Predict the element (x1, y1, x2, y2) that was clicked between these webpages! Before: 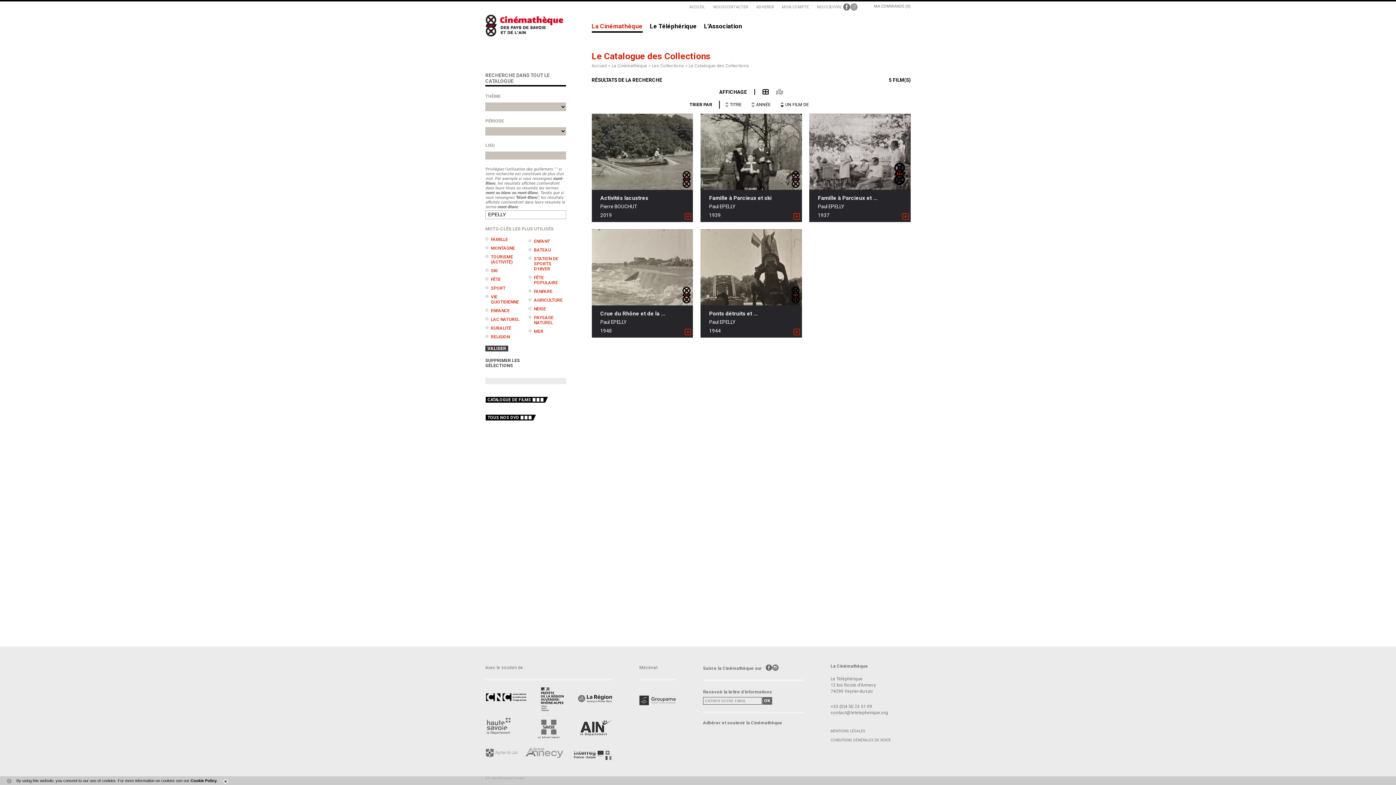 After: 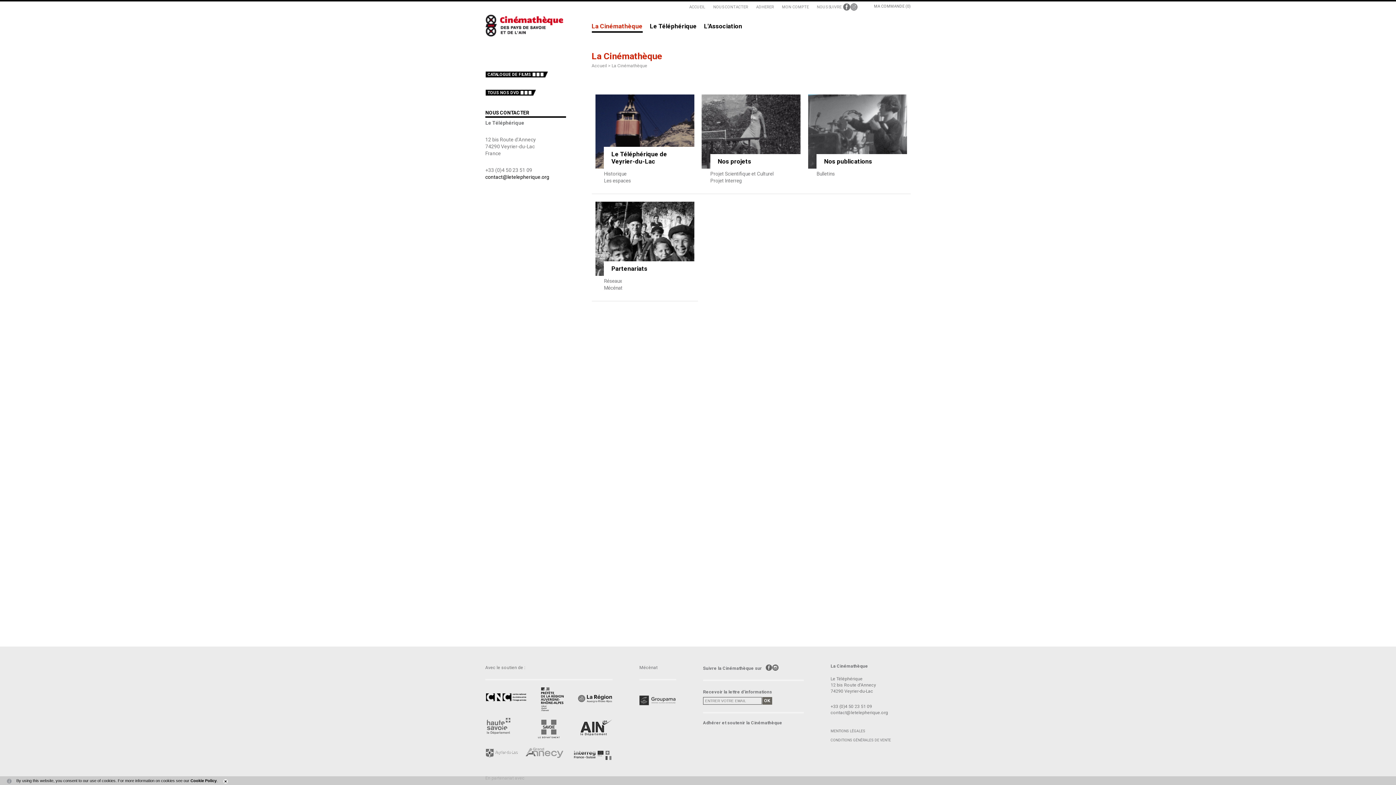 Action: label: La Cinémathèque bbox: (591, 23, 642, 31)